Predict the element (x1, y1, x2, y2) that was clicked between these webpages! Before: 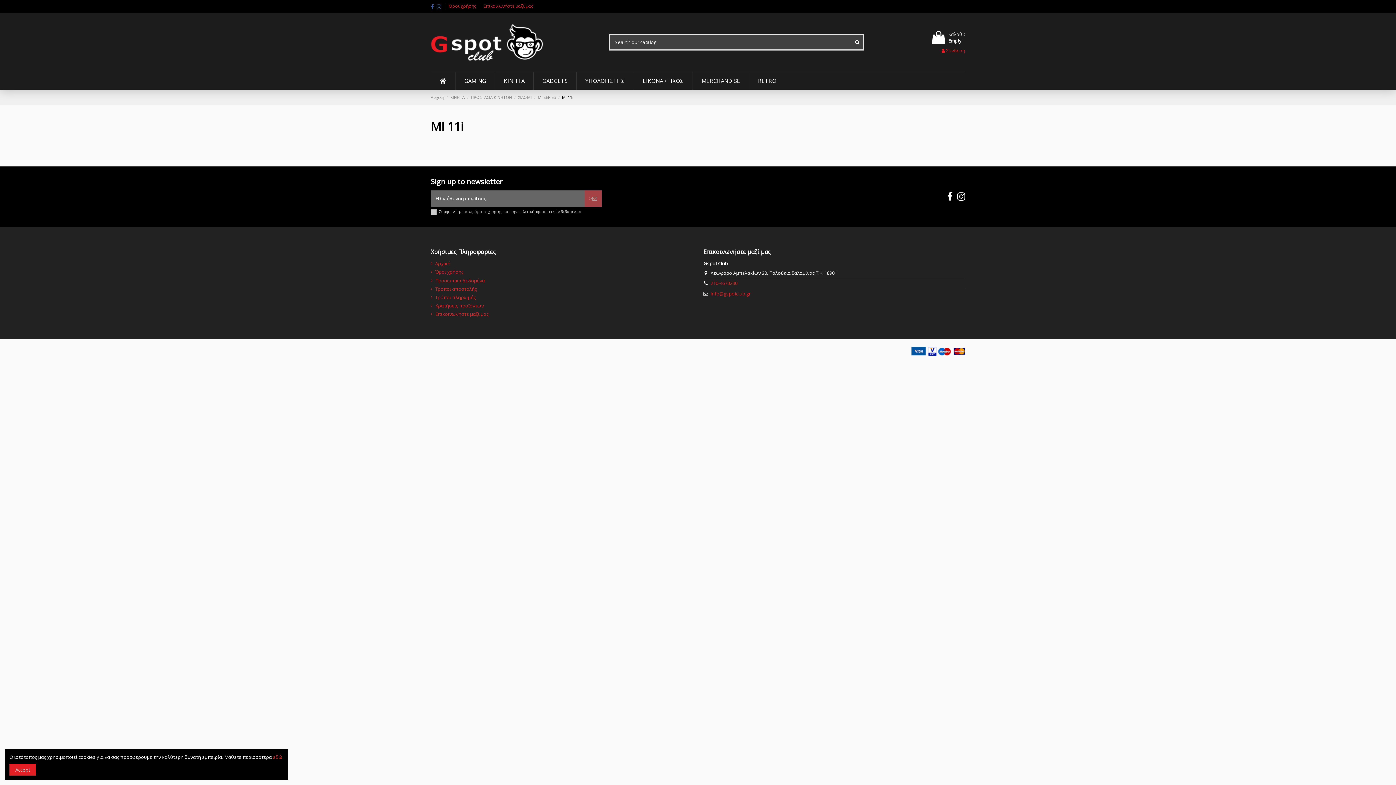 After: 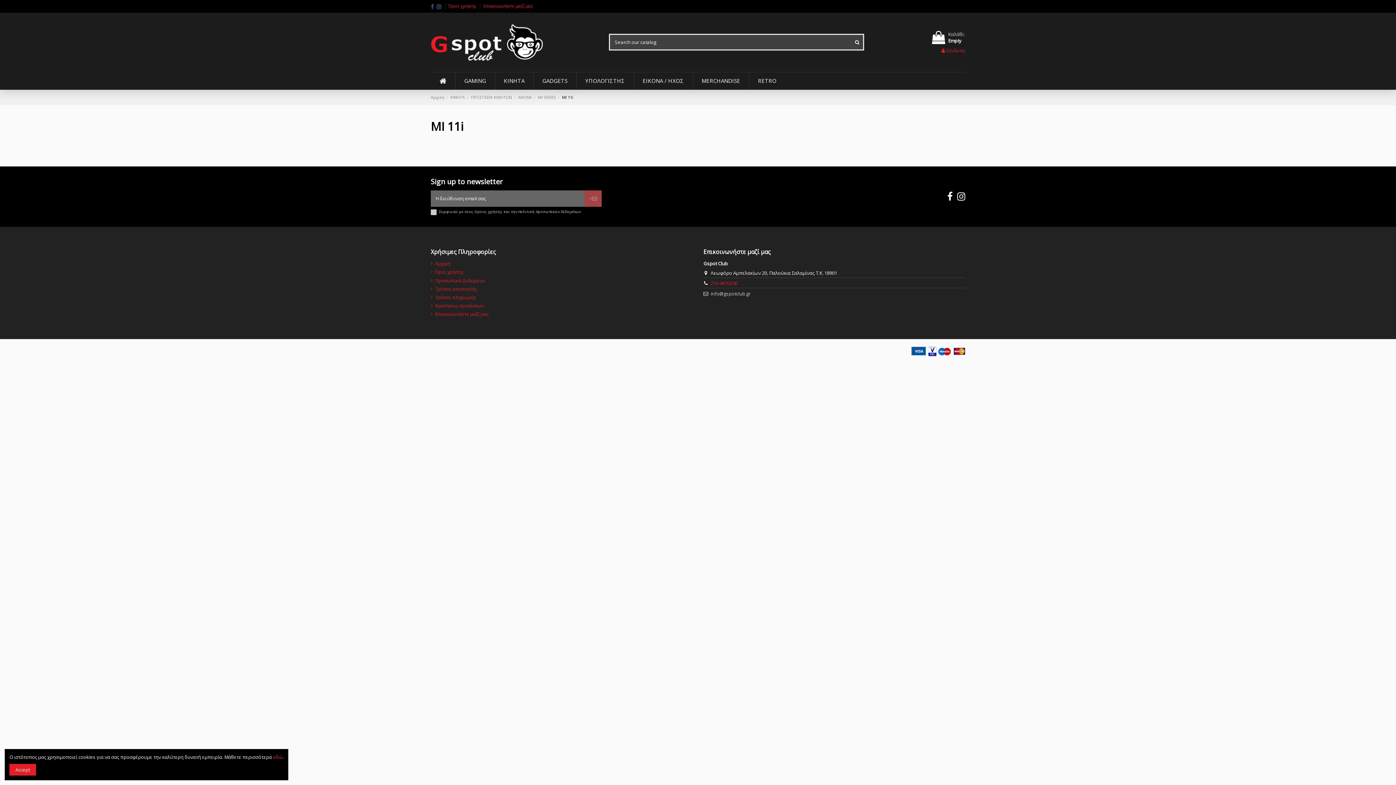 Action: label: info@gspotclub.gr bbox: (710, 290, 750, 297)